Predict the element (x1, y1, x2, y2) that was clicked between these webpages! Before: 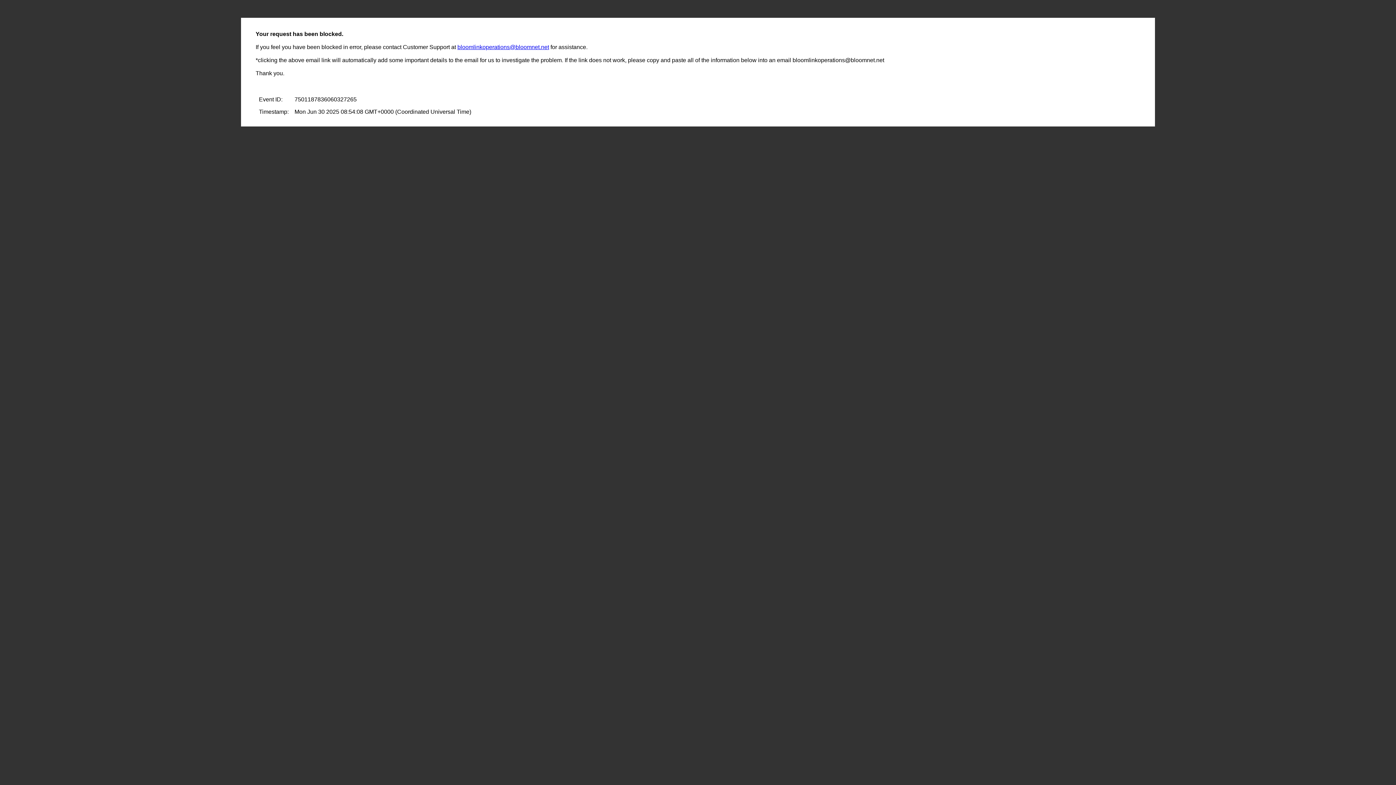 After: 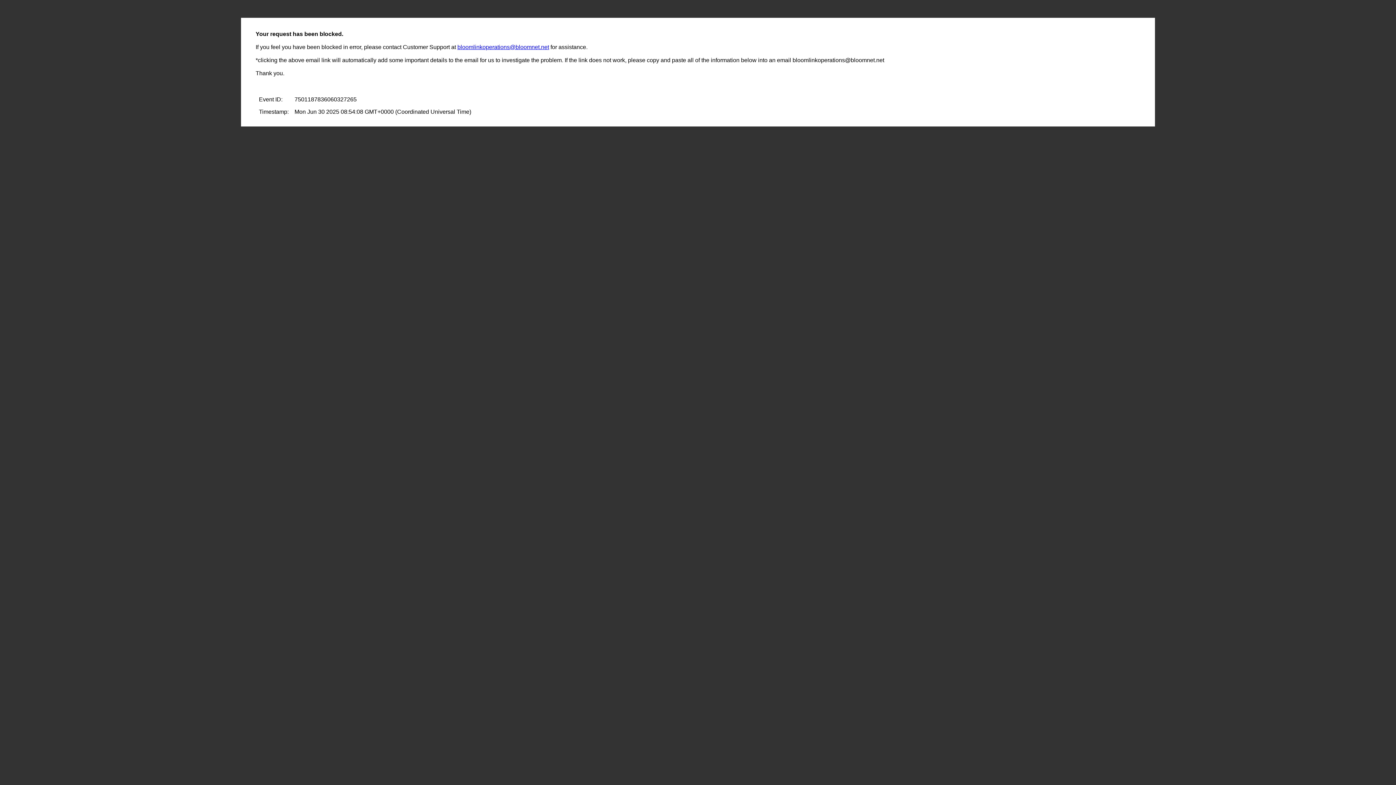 Action: label: bloomlinkoperations@bloomnet.net bbox: (457, 44, 549, 50)